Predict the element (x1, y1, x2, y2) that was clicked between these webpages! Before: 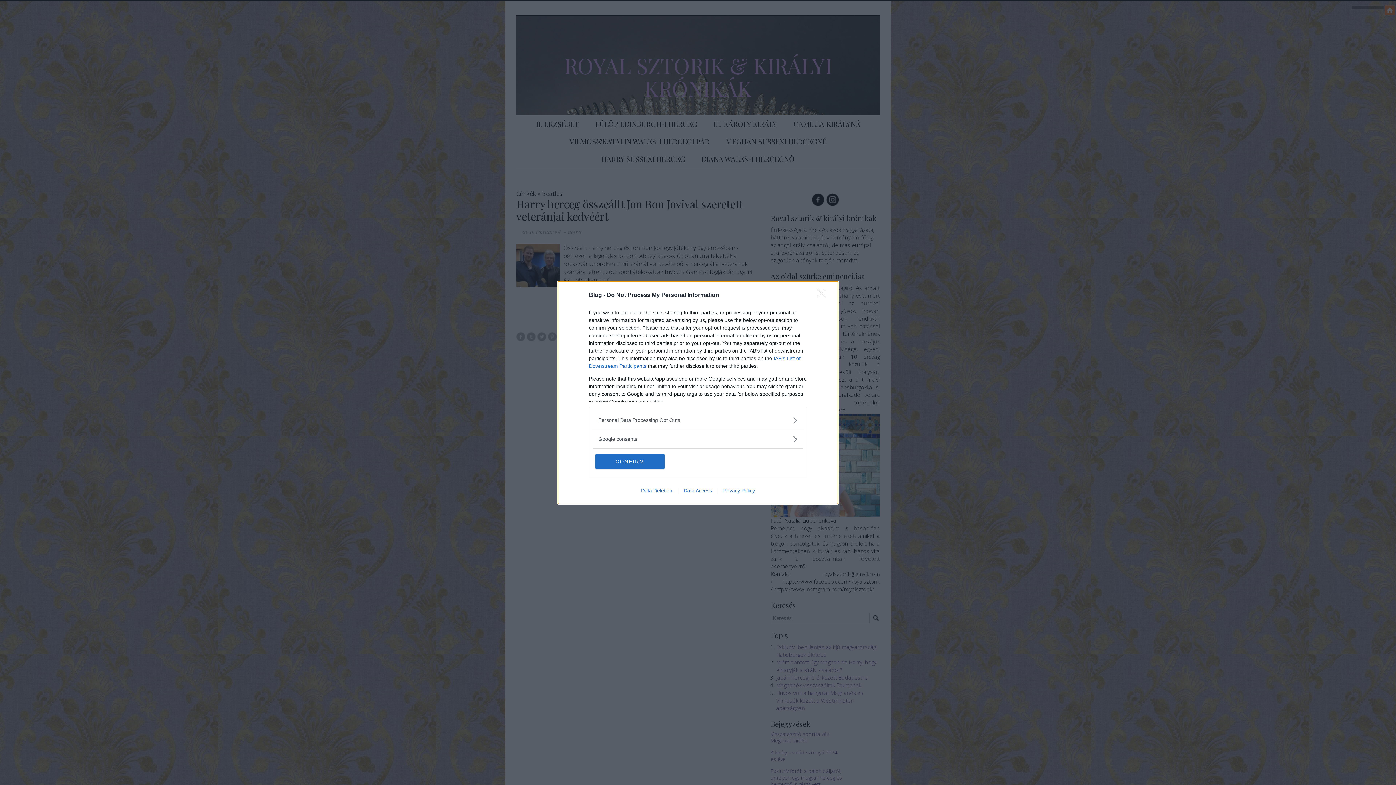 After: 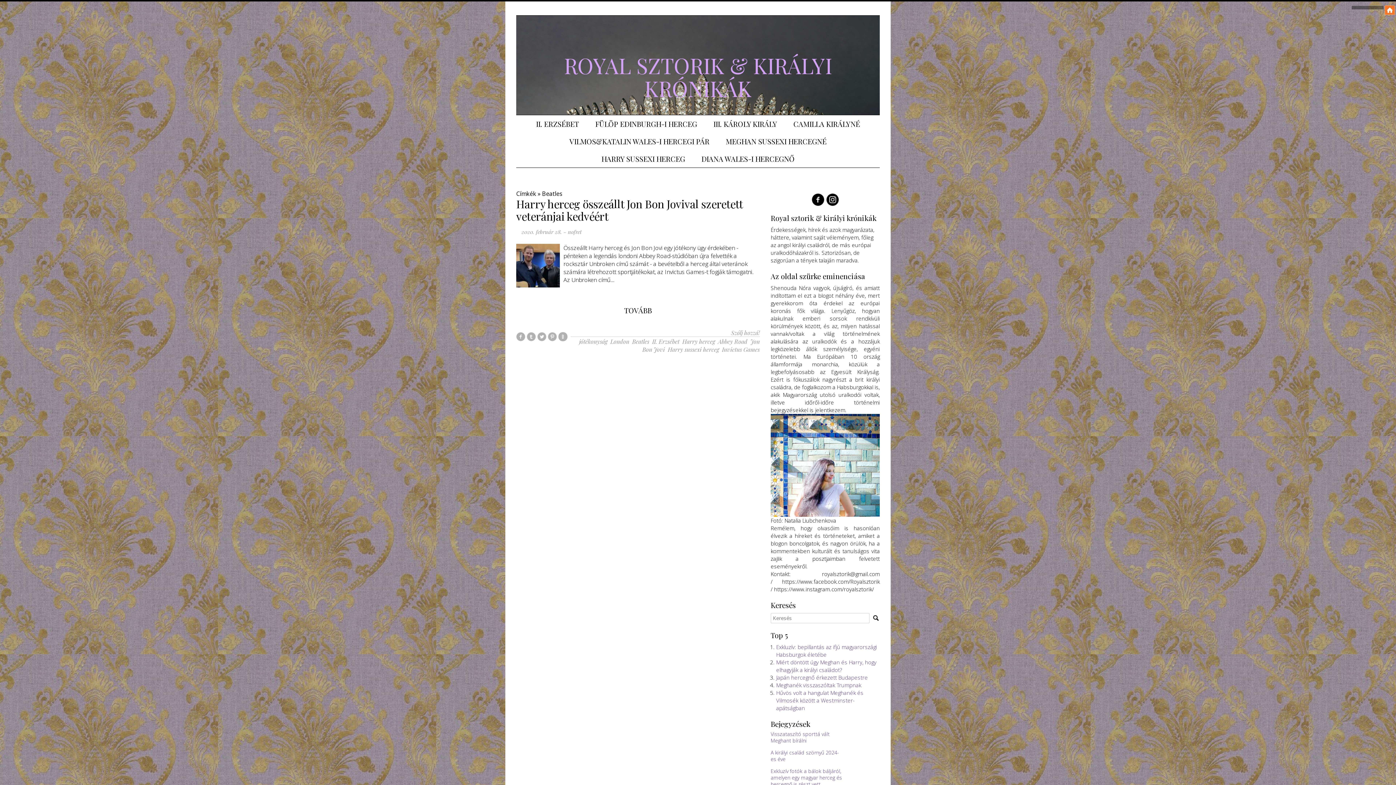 Action: bbox: (817, 288, 830, 302) label: Close